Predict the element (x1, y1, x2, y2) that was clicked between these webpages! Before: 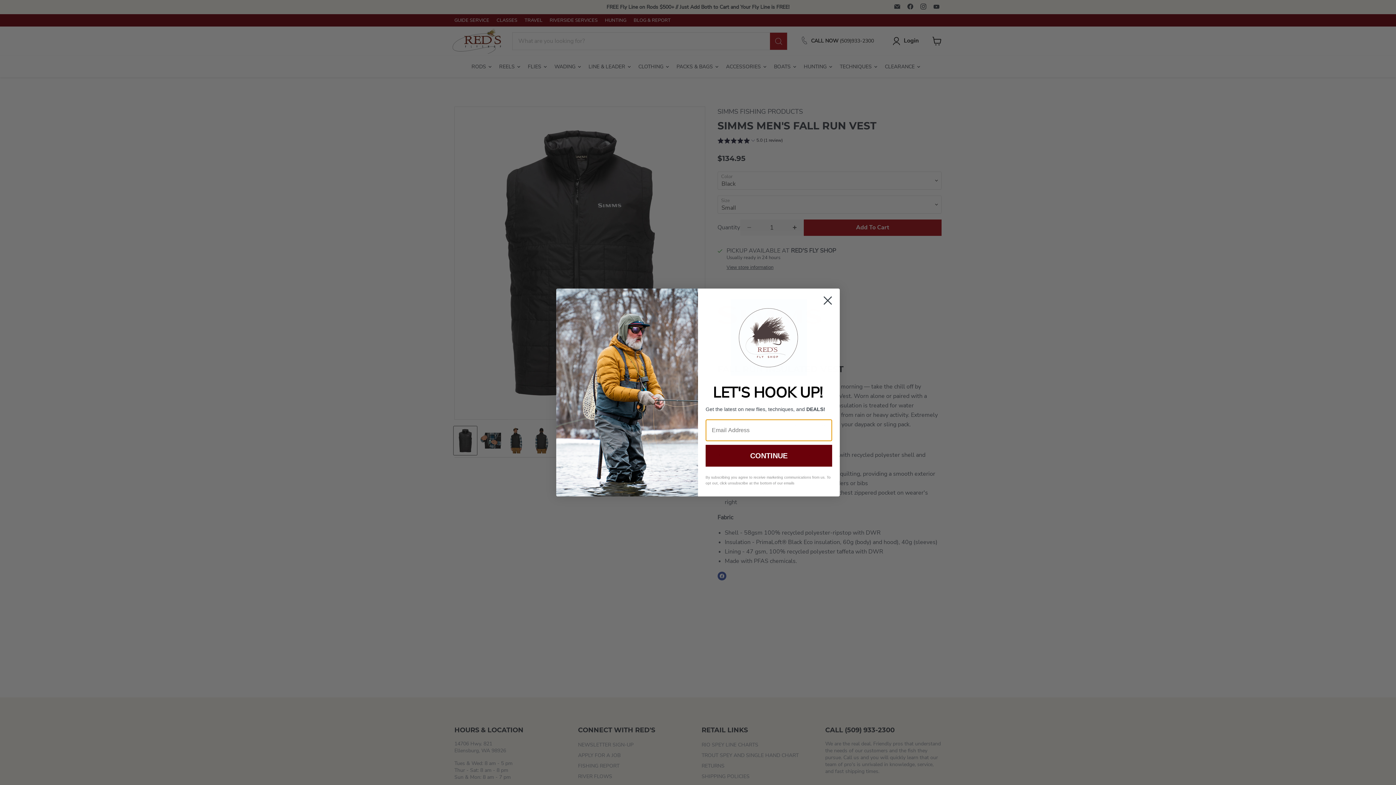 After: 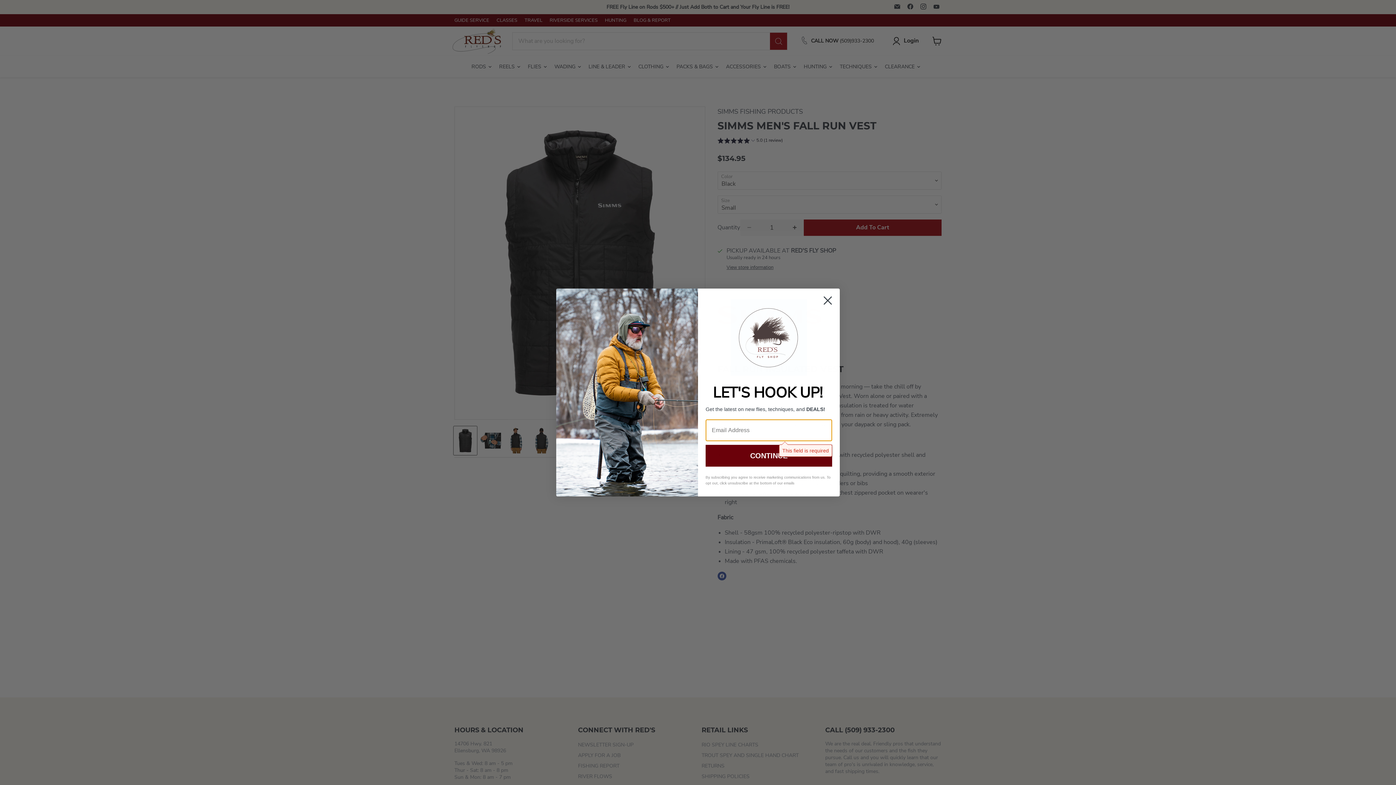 Action: label: CONTINUE bbox: (705, 445, 832, 466)